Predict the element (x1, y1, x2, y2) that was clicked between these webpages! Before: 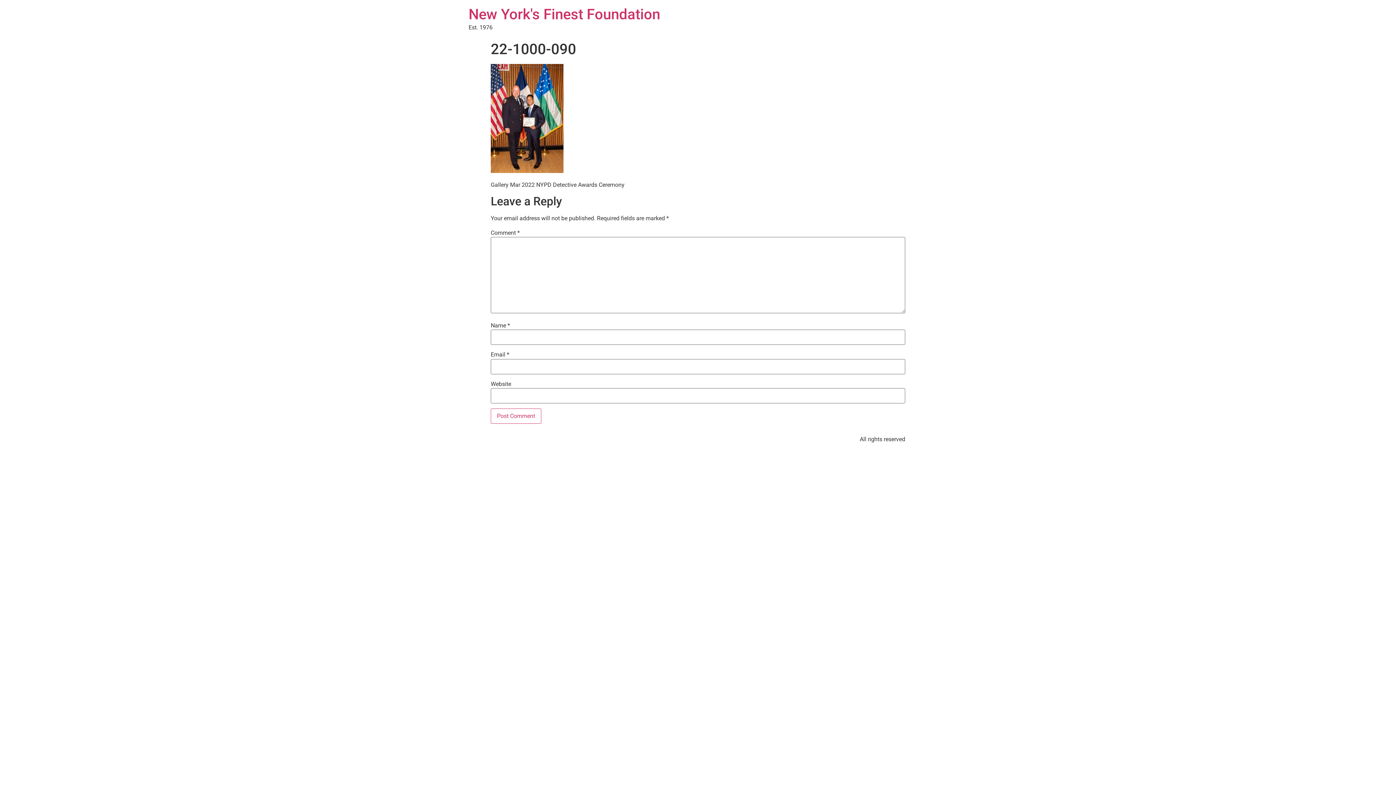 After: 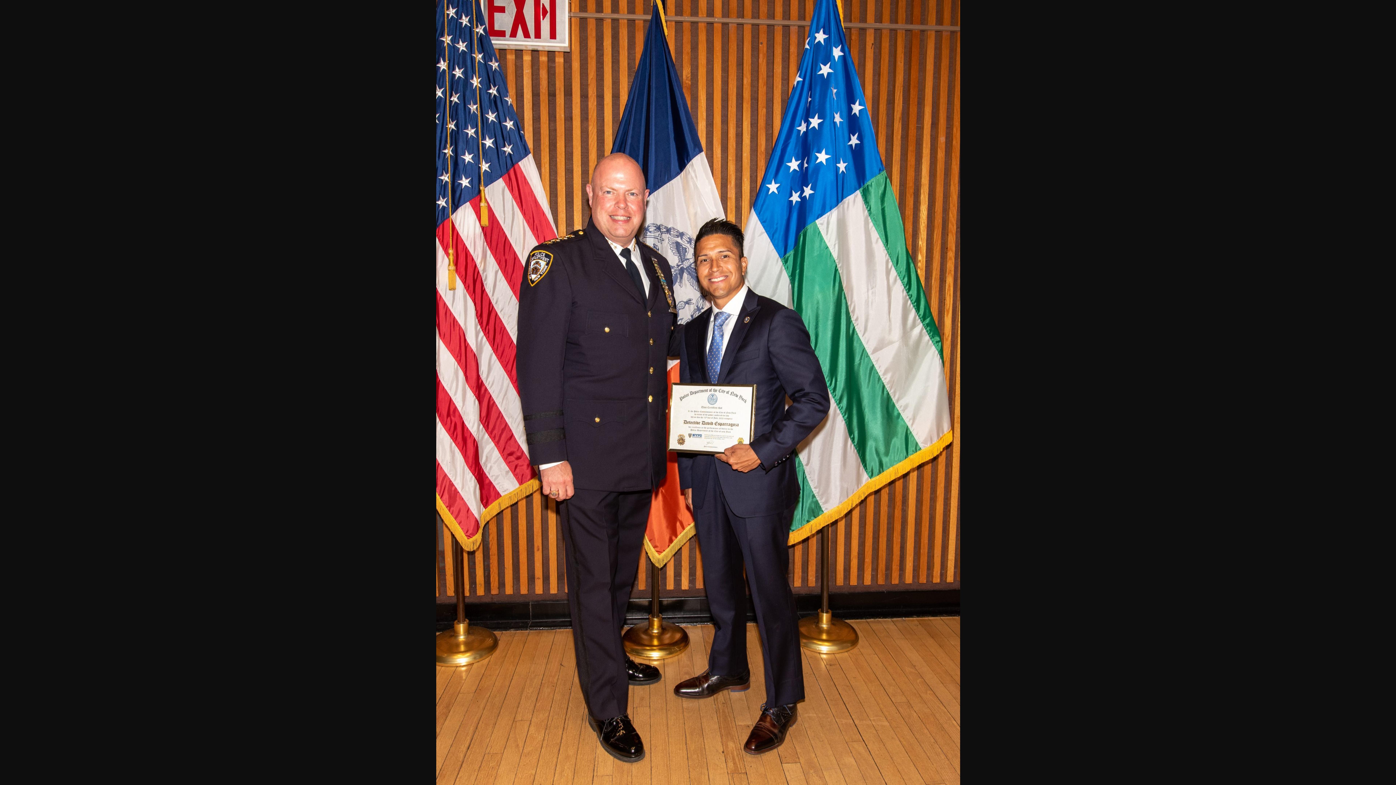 Action: bbox: (490, 167, 563, 174)